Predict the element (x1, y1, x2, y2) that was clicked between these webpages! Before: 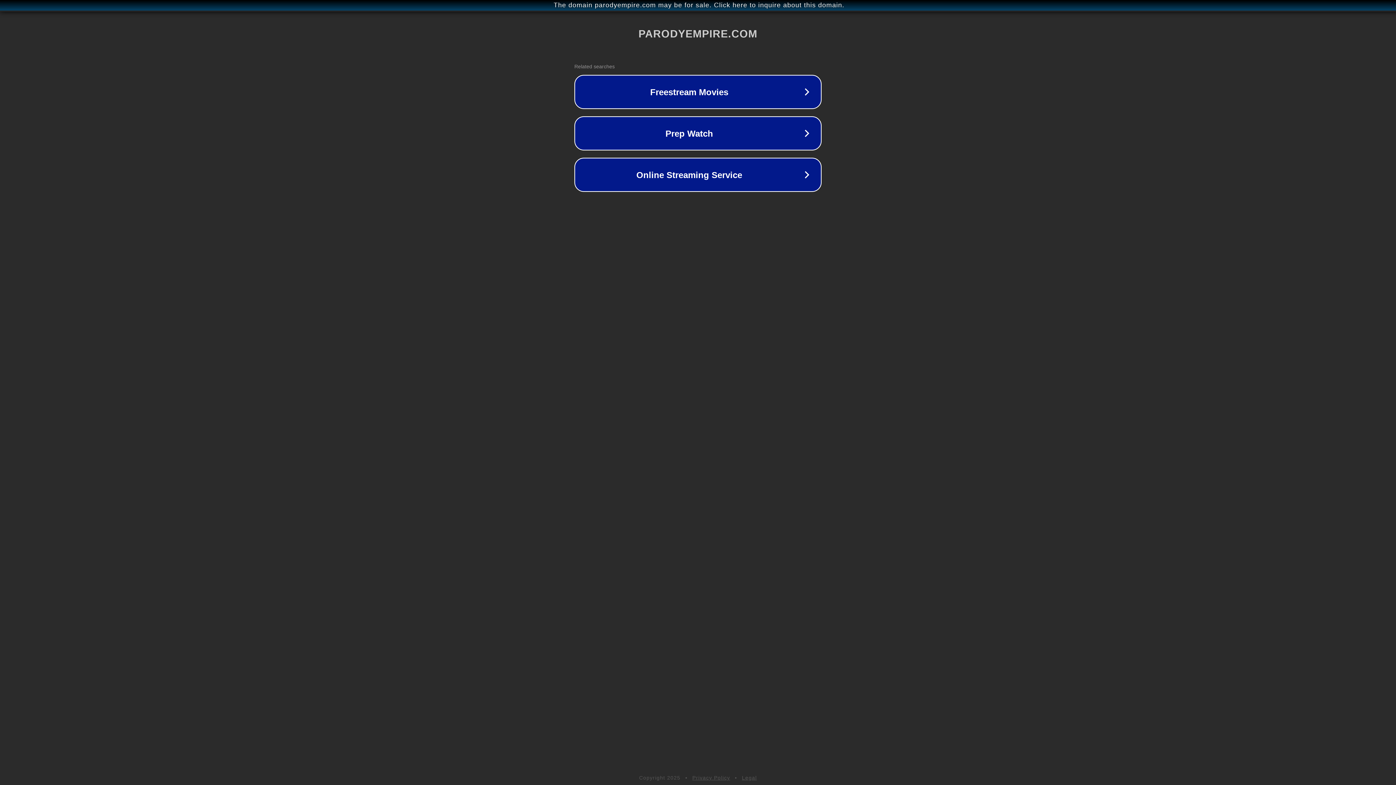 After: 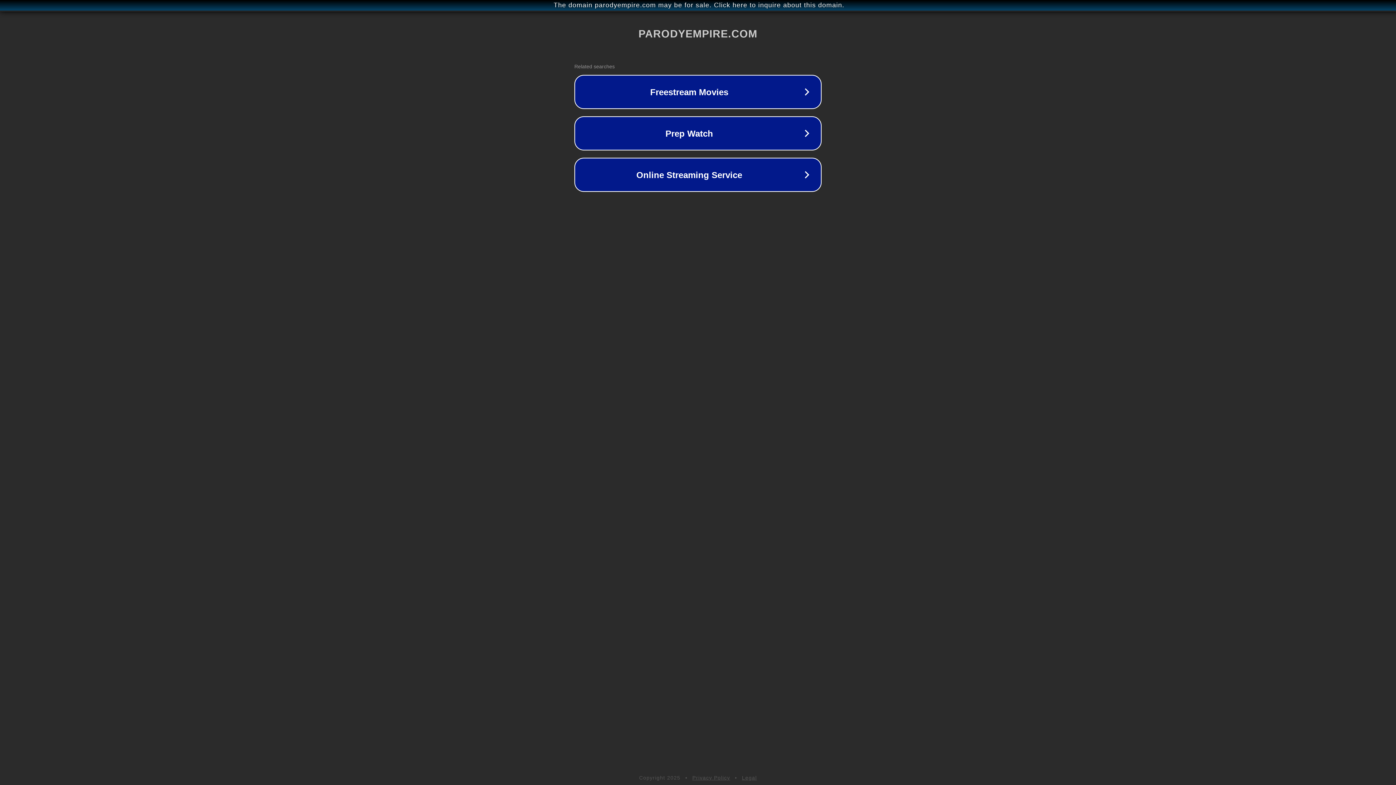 Action: bbox: (742, 775, 757, 781) label: Legal